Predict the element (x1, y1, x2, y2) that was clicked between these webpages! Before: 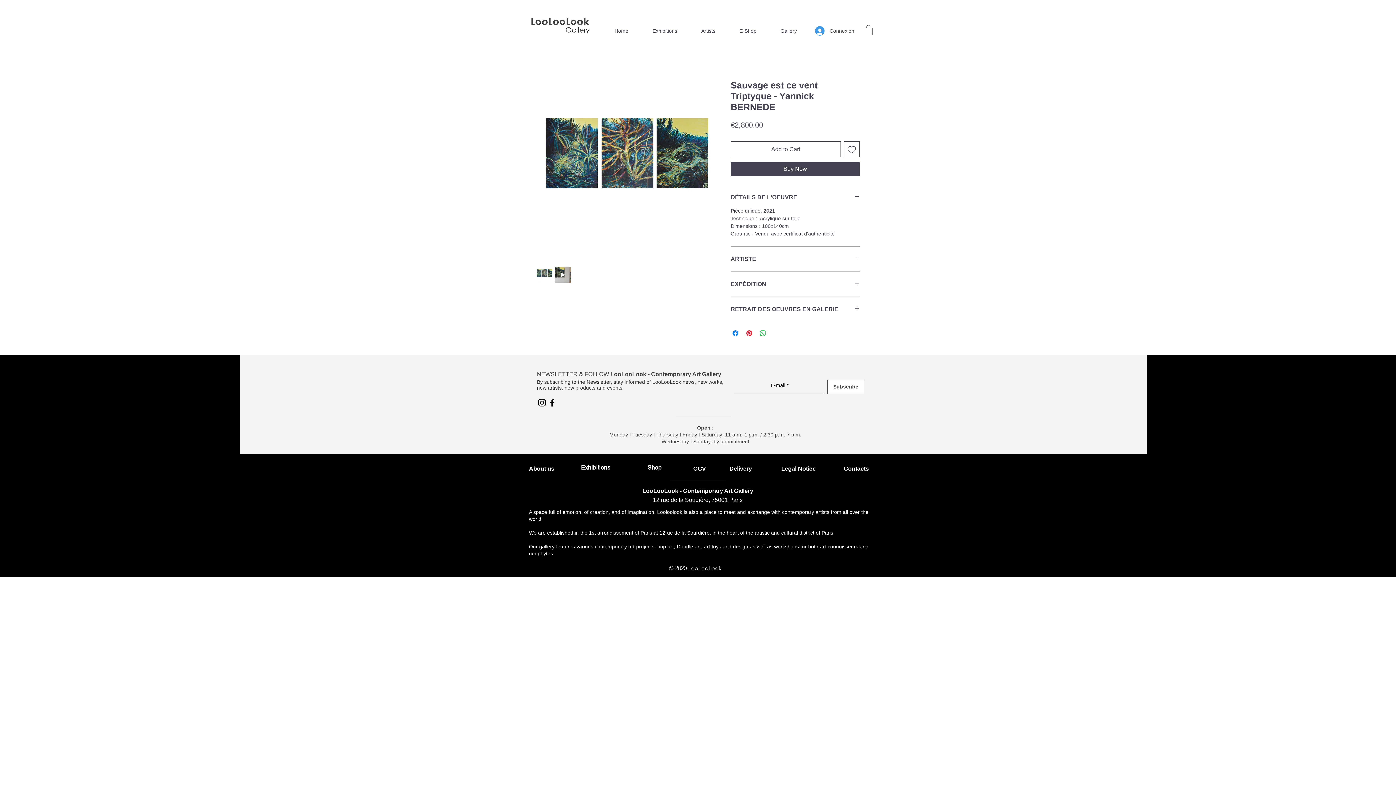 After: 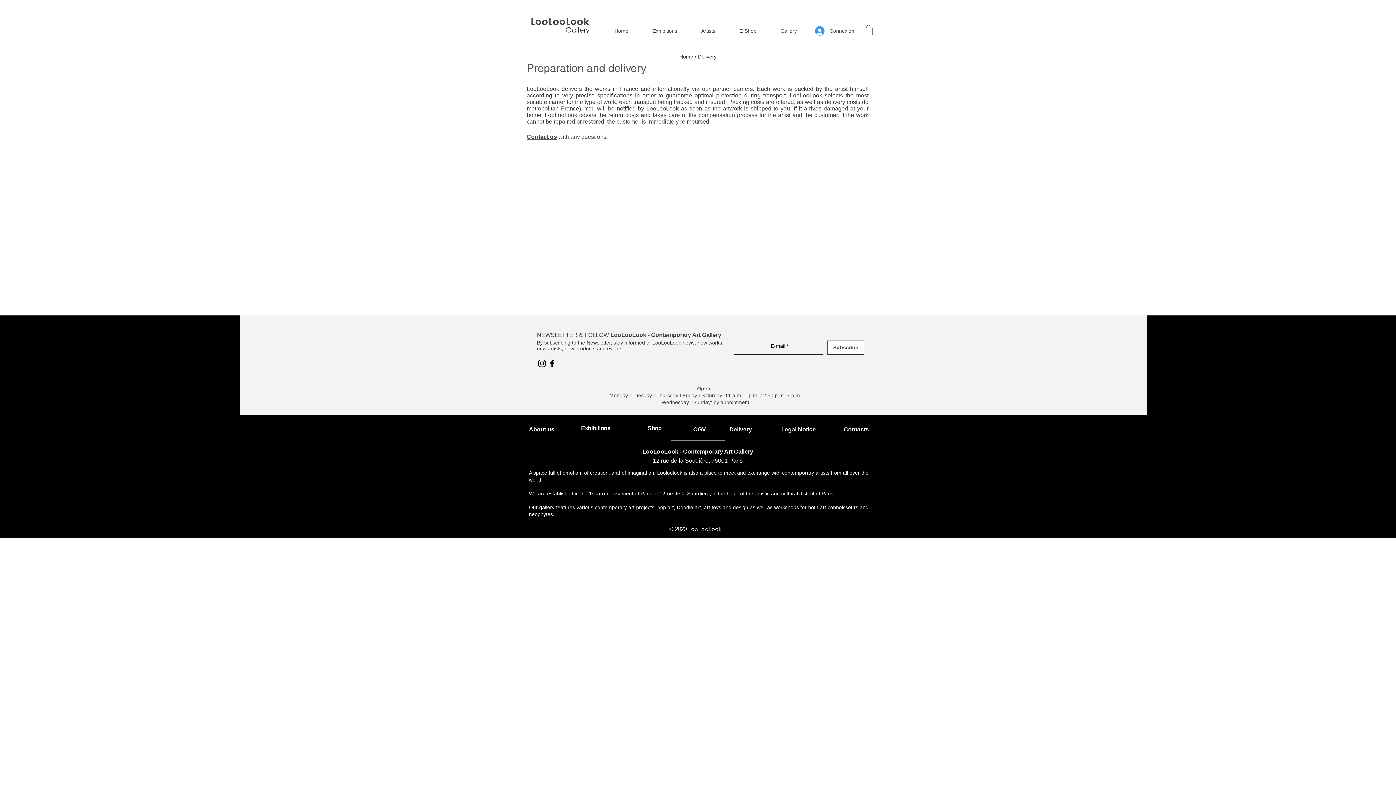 Action: bbox: (728, 464, 753, 473) label: Delivery